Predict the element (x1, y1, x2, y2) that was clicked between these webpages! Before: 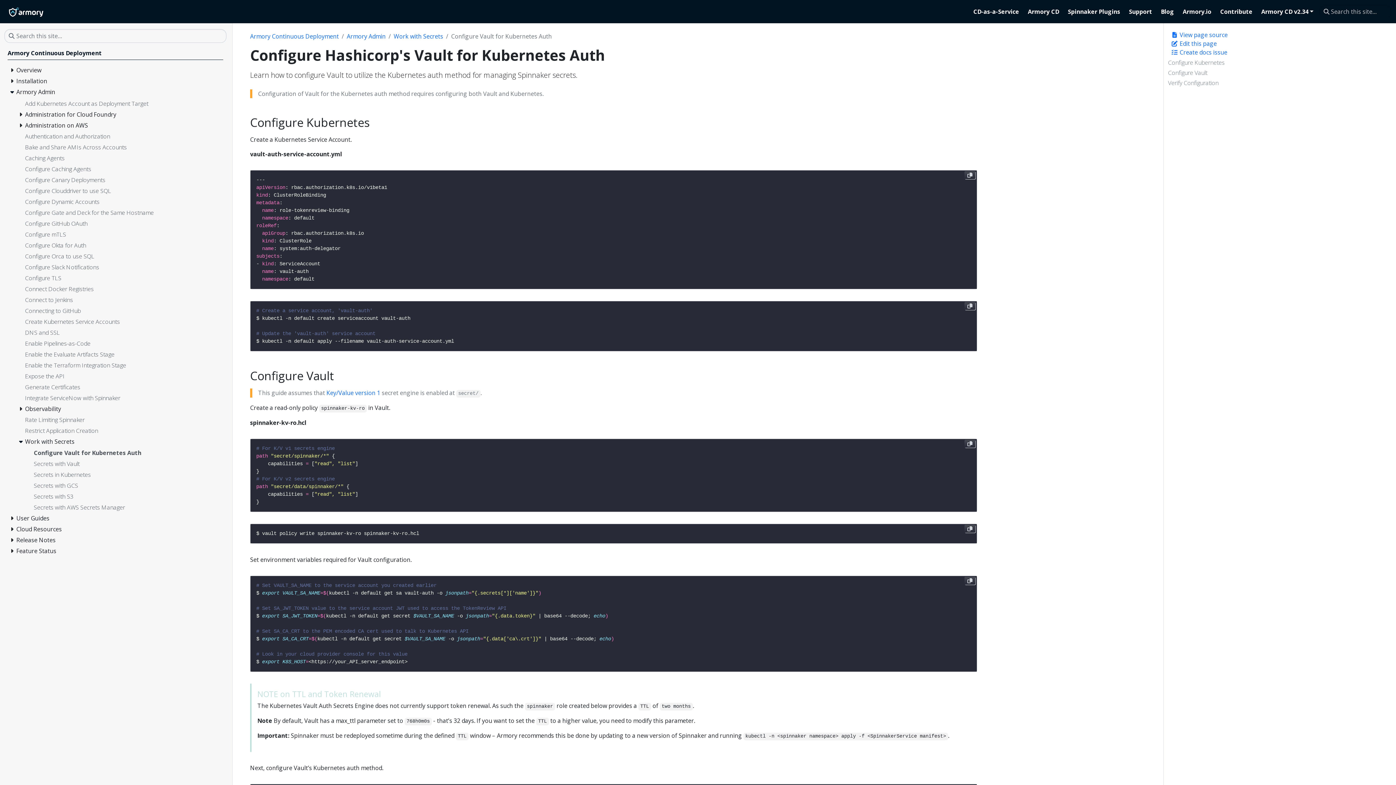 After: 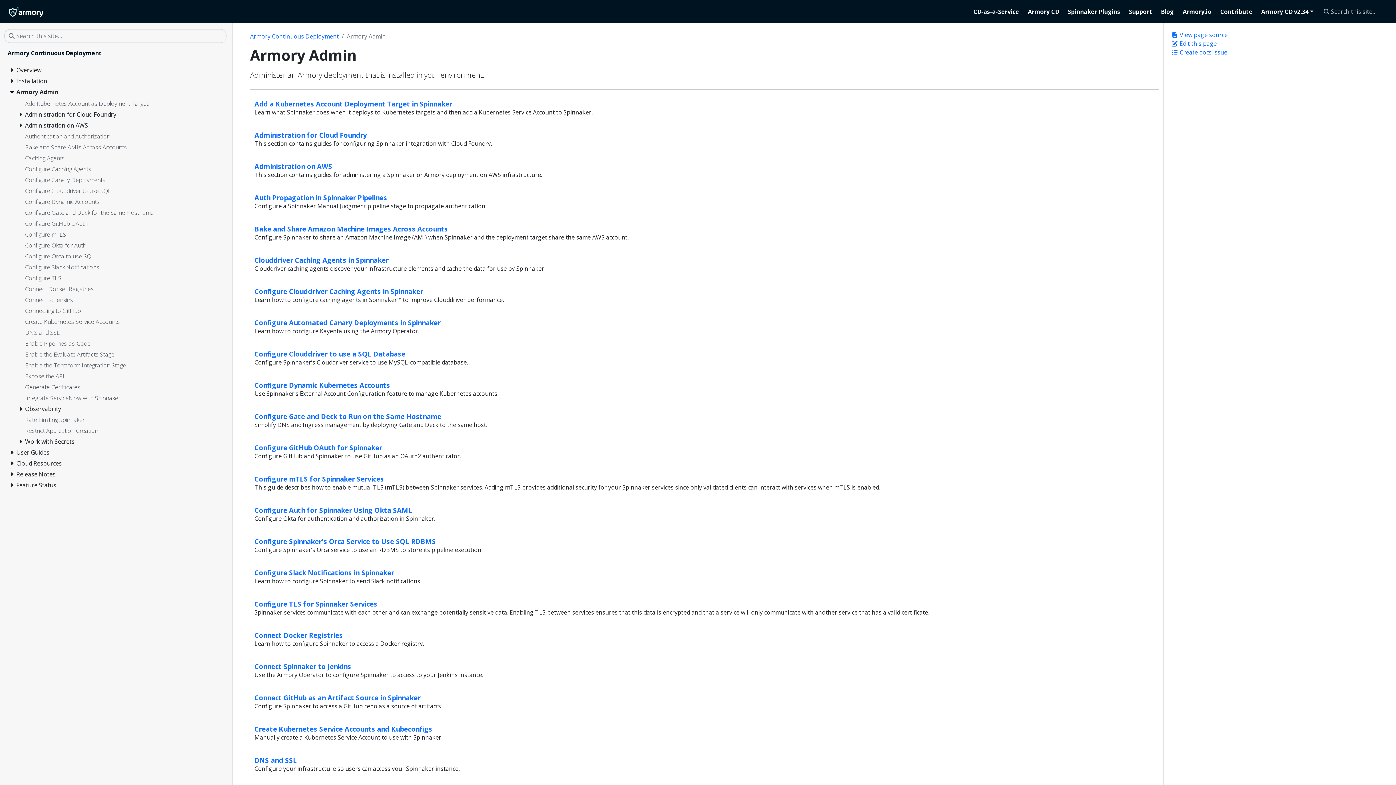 Action: bbox: (346, 32, 385, 40) label: Armory Admin